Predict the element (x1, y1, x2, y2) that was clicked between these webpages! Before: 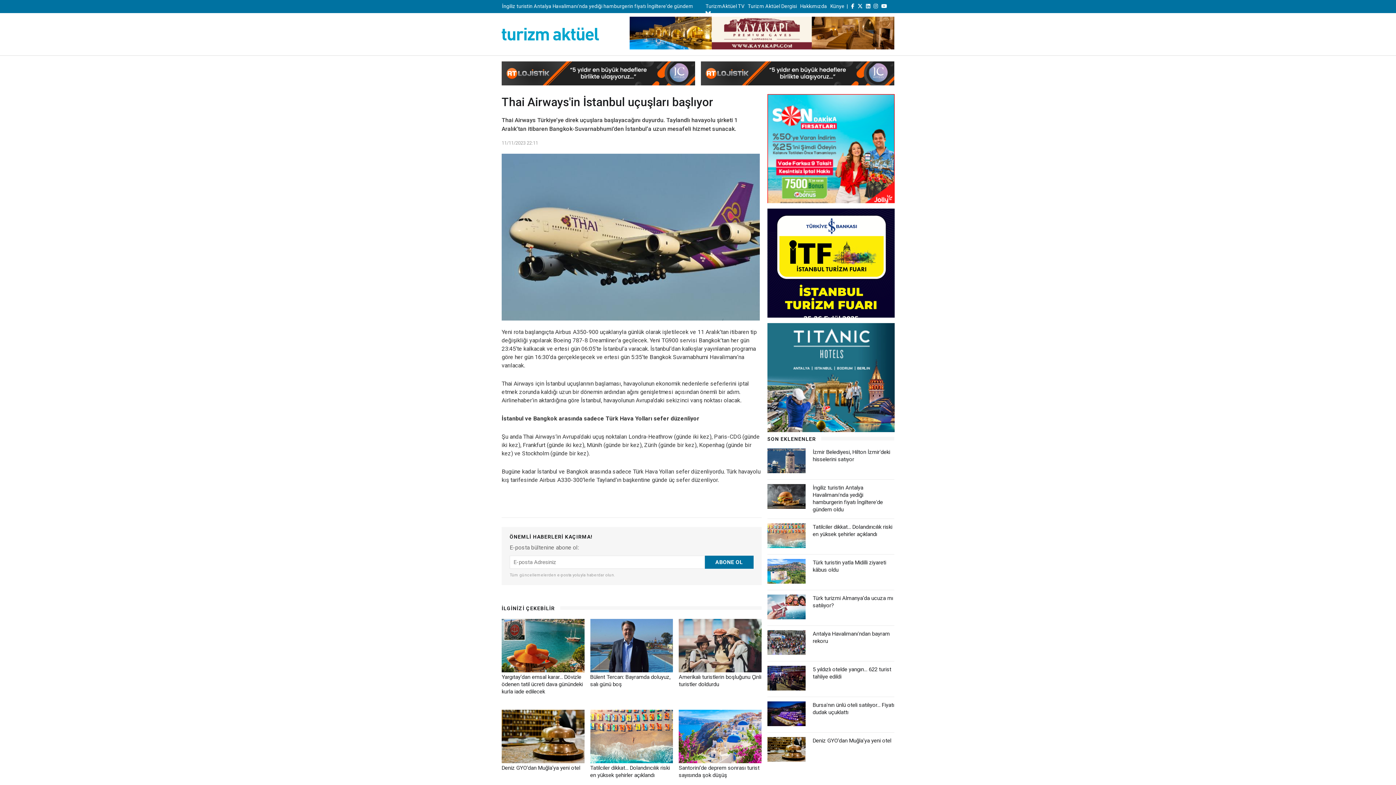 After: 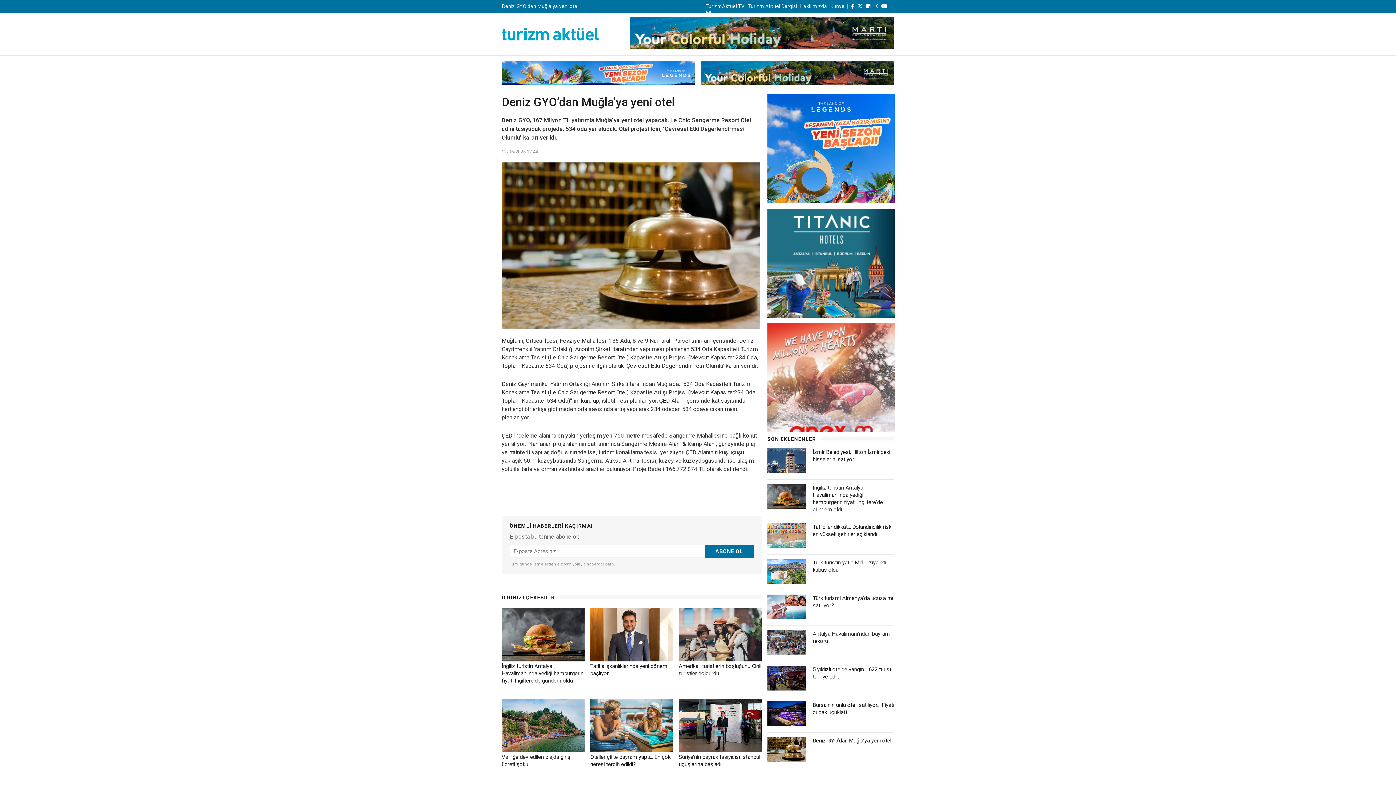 Action: label: Deniz GYO’dan Muğla’ya yeni otel  bbox: (501, 765, 581, 771)